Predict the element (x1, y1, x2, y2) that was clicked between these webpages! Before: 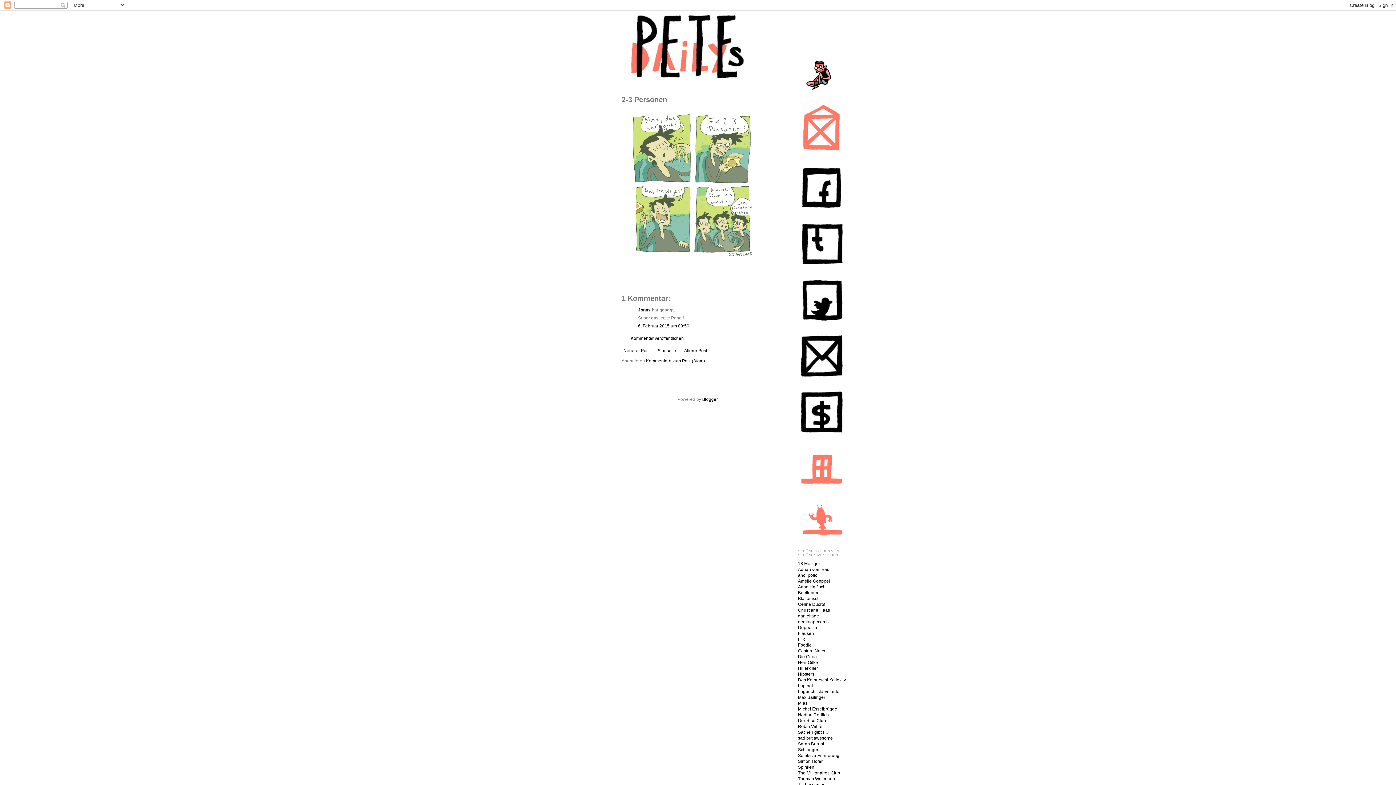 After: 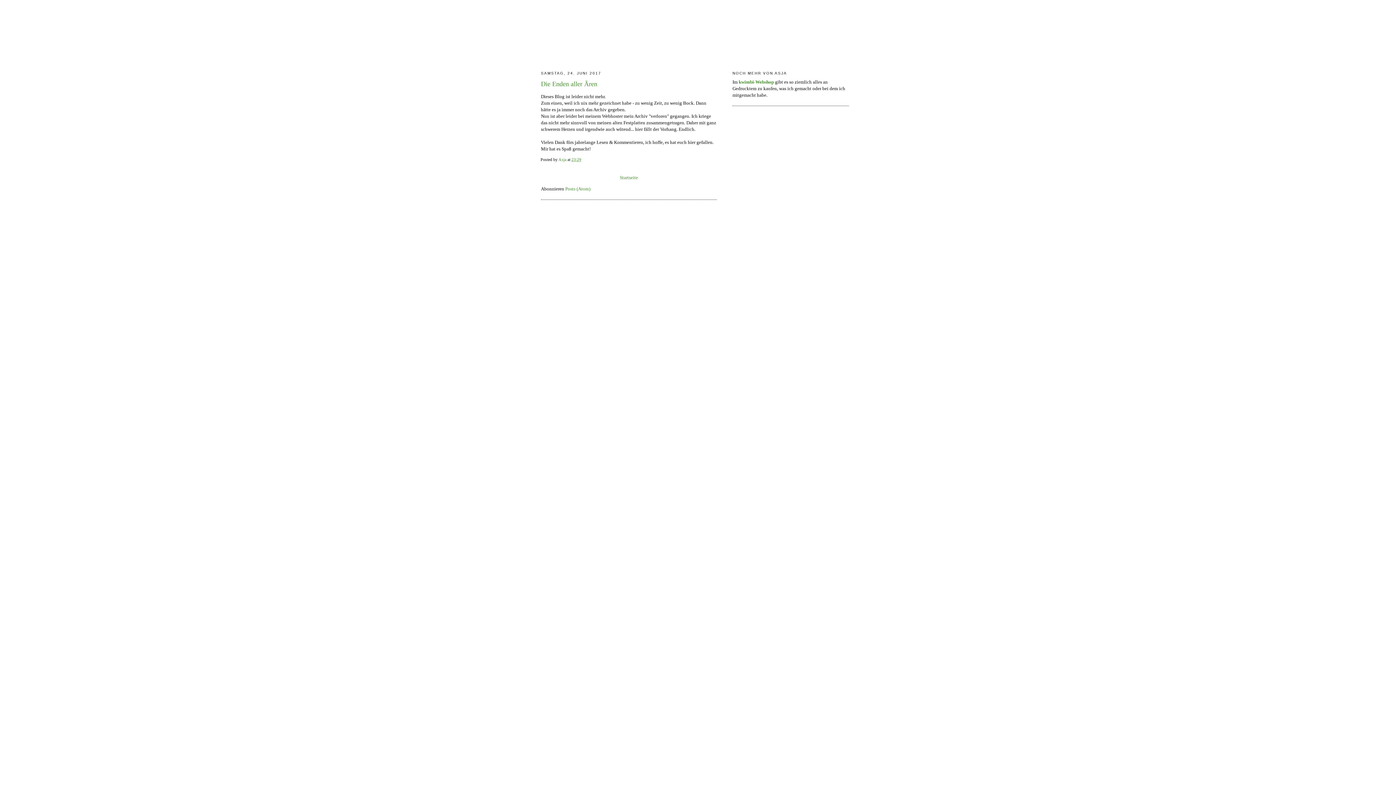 Action: bbox: (798, 648, 825, 653) label: Gestern Noch